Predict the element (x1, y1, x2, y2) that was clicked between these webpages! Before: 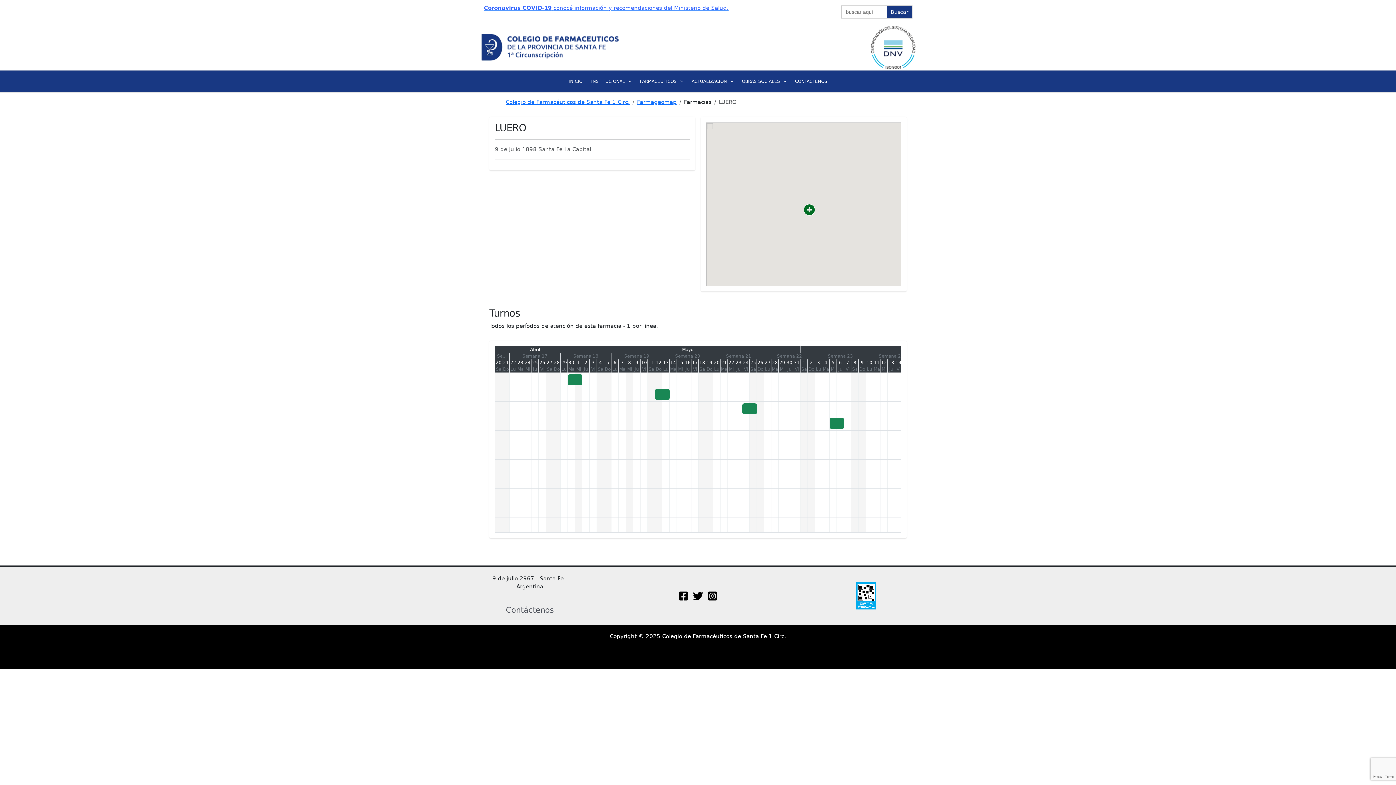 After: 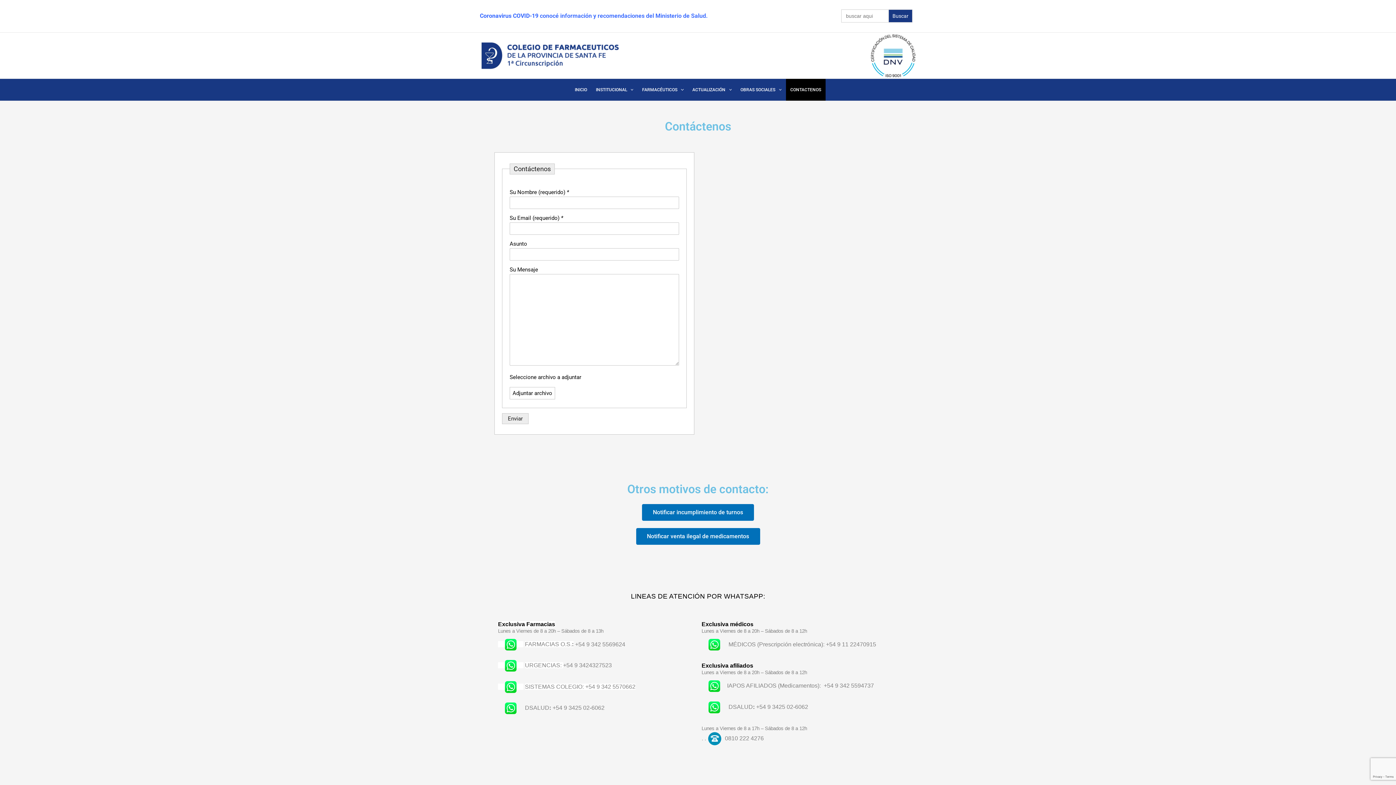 Action: label: CONTACTENOS bbox: (790, 70, 831, 92)